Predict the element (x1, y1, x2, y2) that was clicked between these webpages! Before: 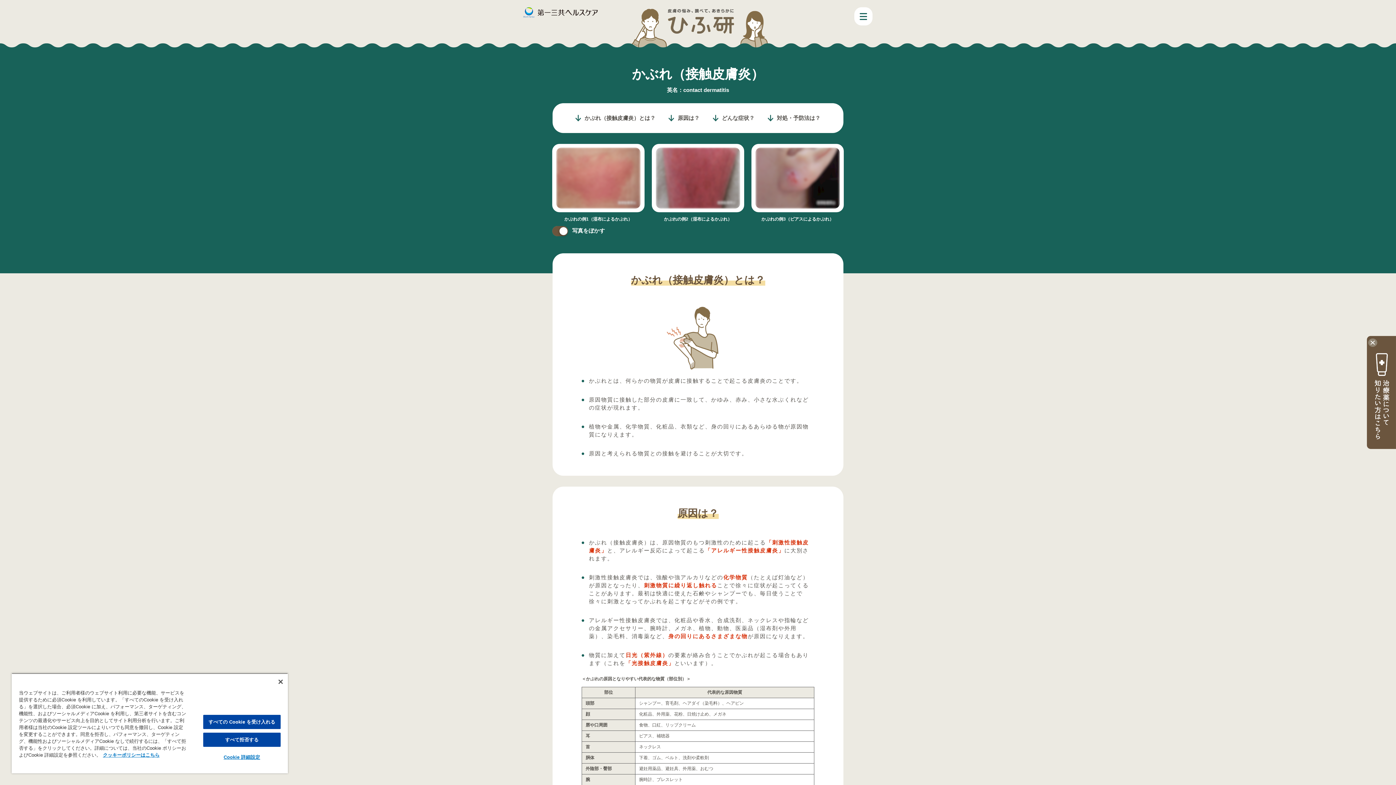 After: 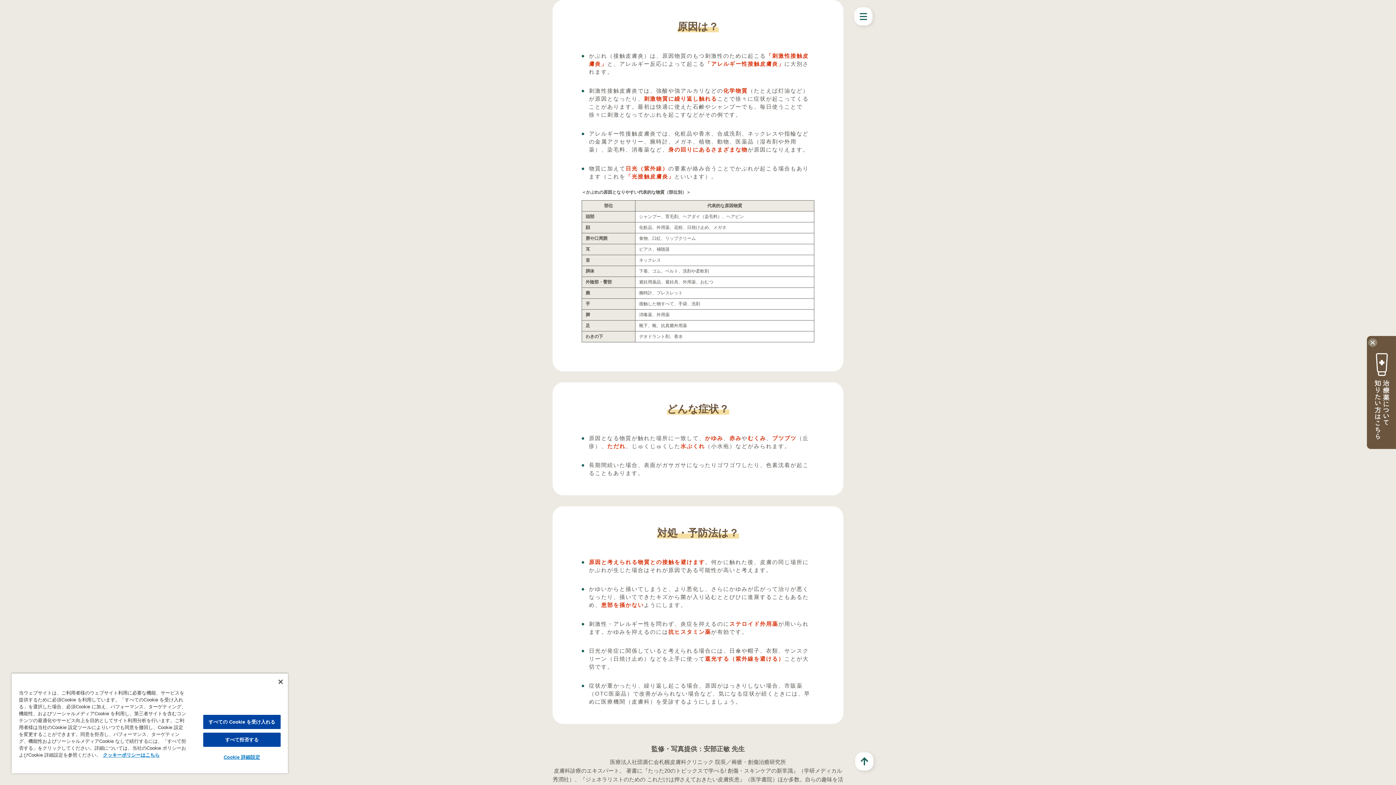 Action: bbox: (668, 114, 699, 122) label: 原因は？